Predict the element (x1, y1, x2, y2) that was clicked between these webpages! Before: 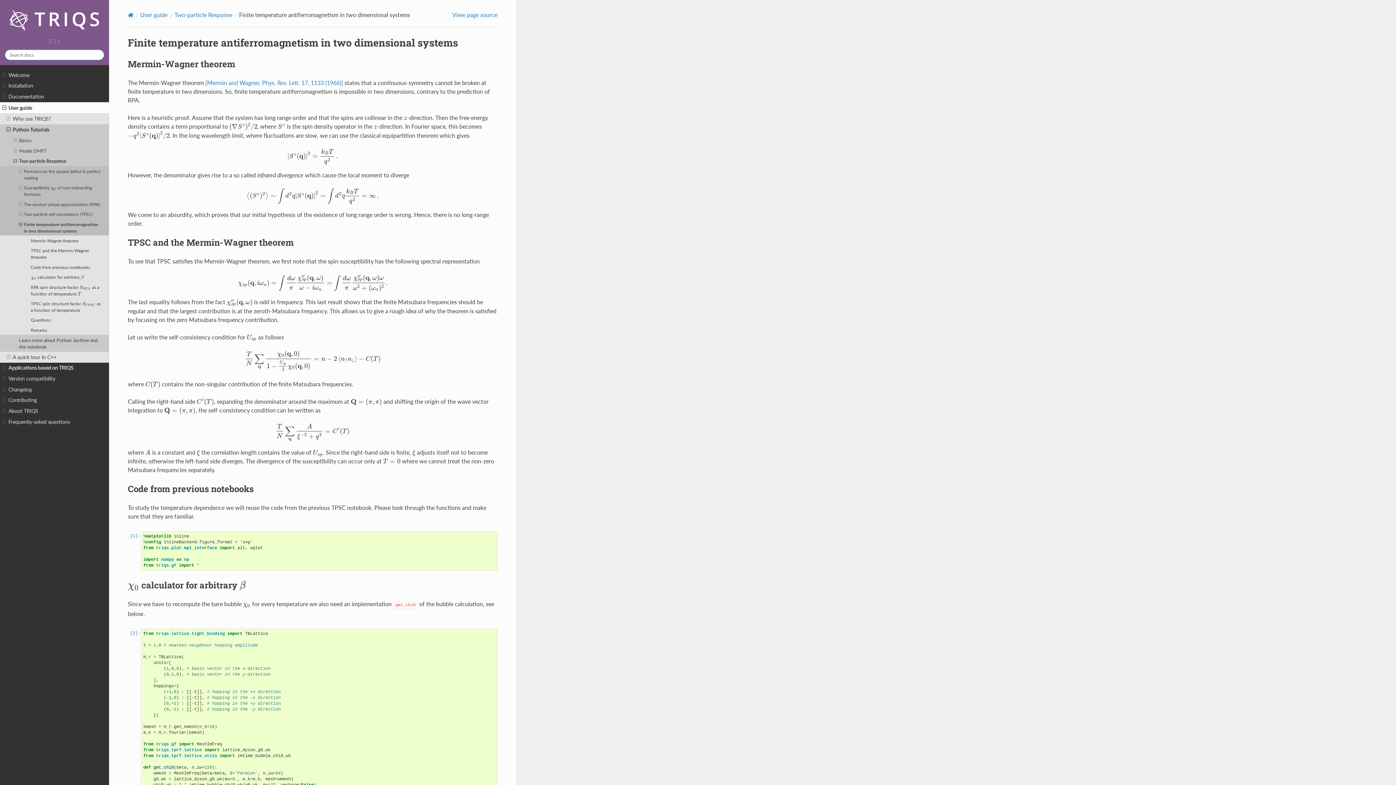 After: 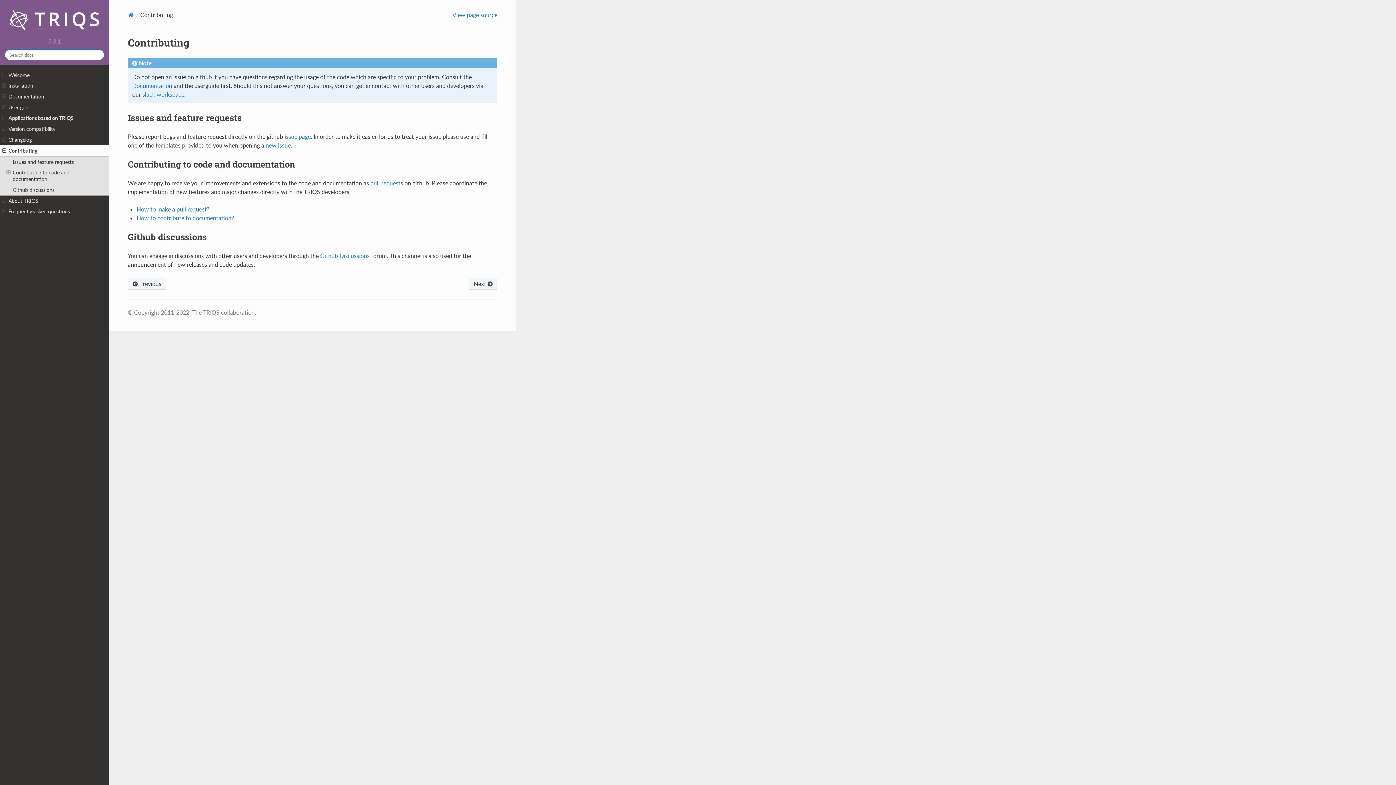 Action: bbox: (0, 395, 109, 405) label: Contributing